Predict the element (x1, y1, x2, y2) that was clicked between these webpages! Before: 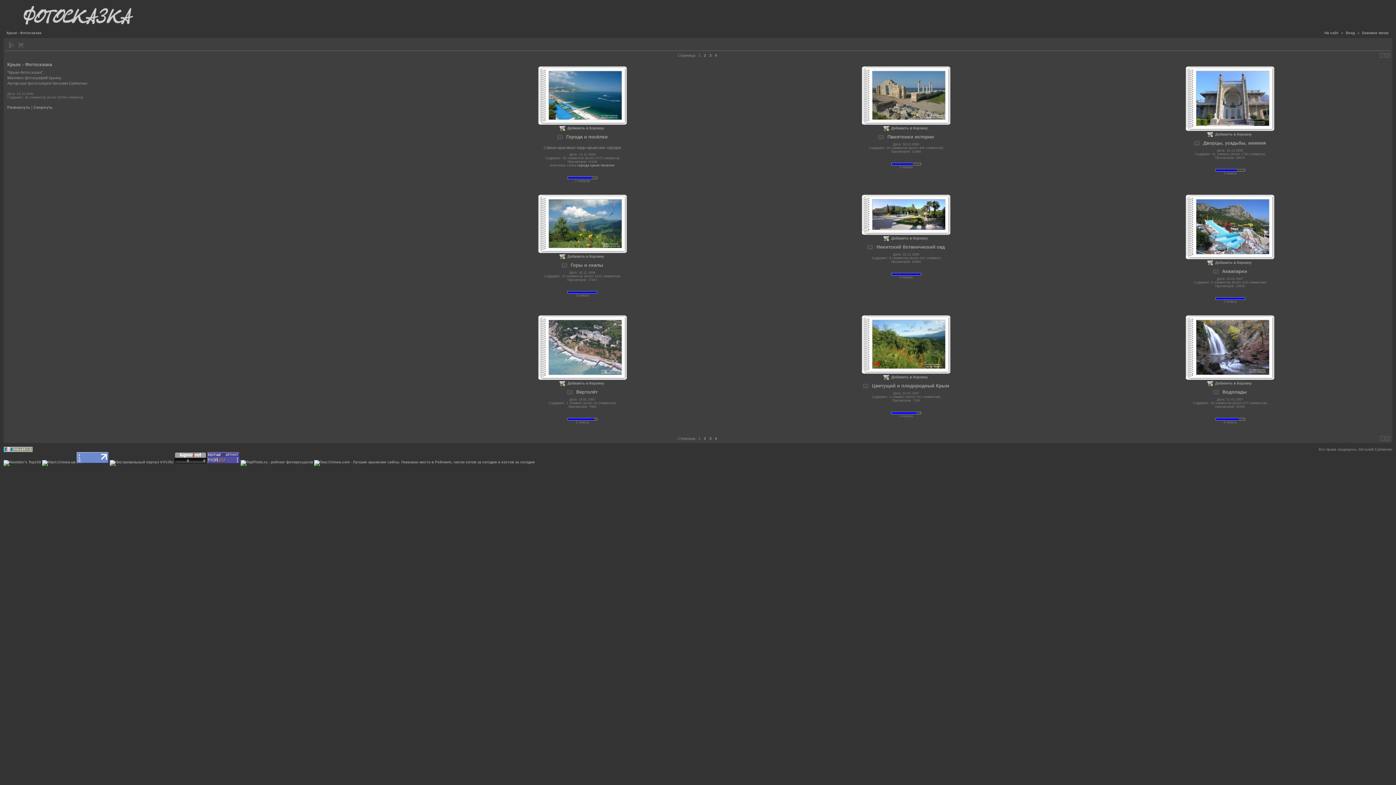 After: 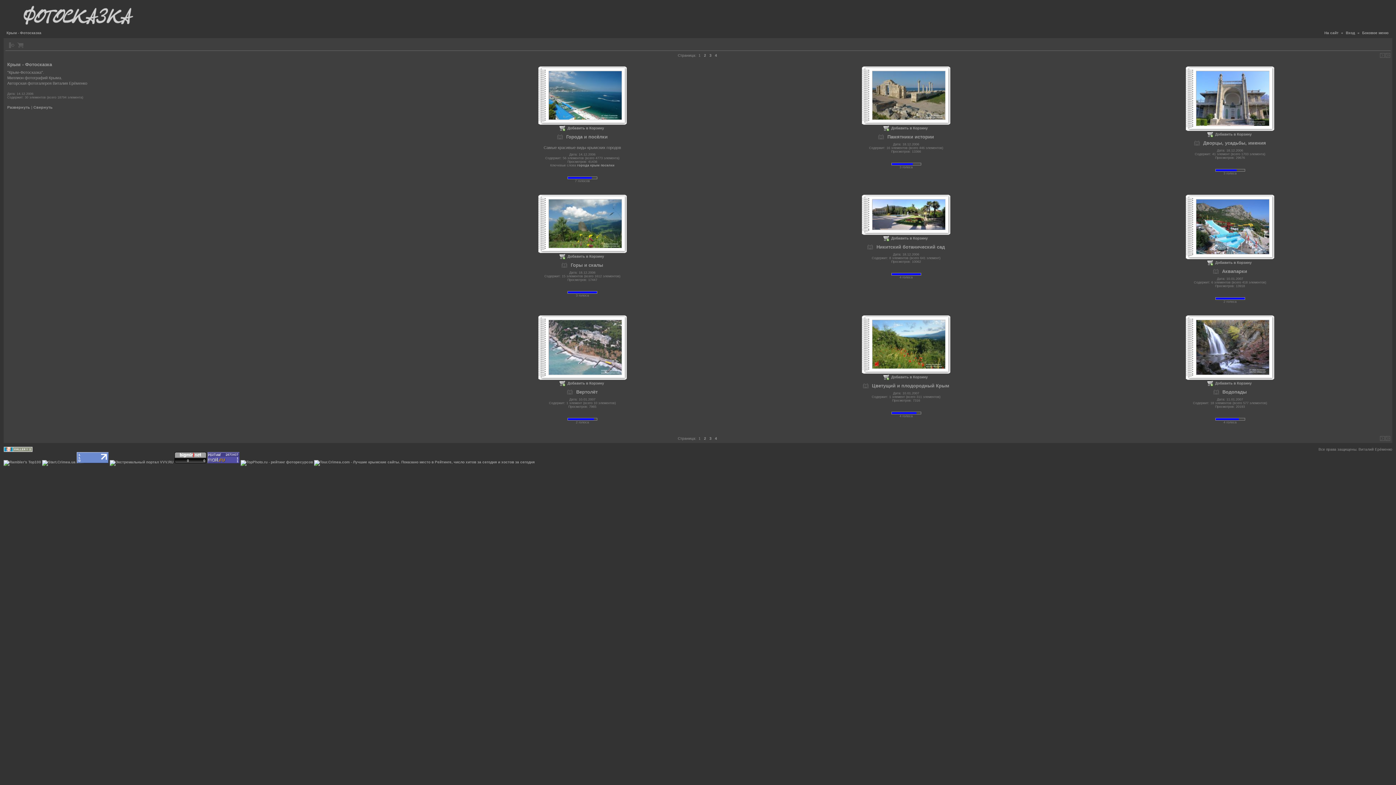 Action: bbox: (897, 409, 903, 412)